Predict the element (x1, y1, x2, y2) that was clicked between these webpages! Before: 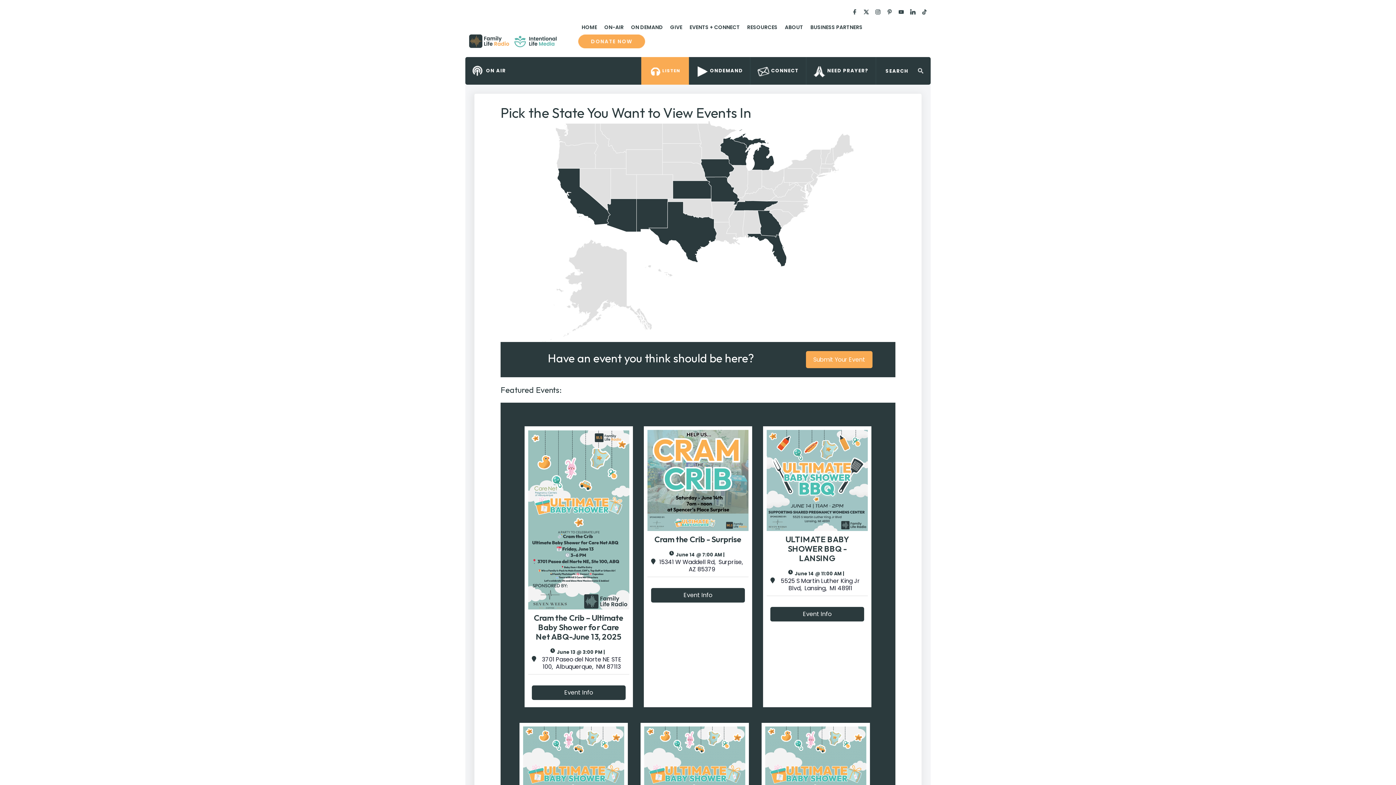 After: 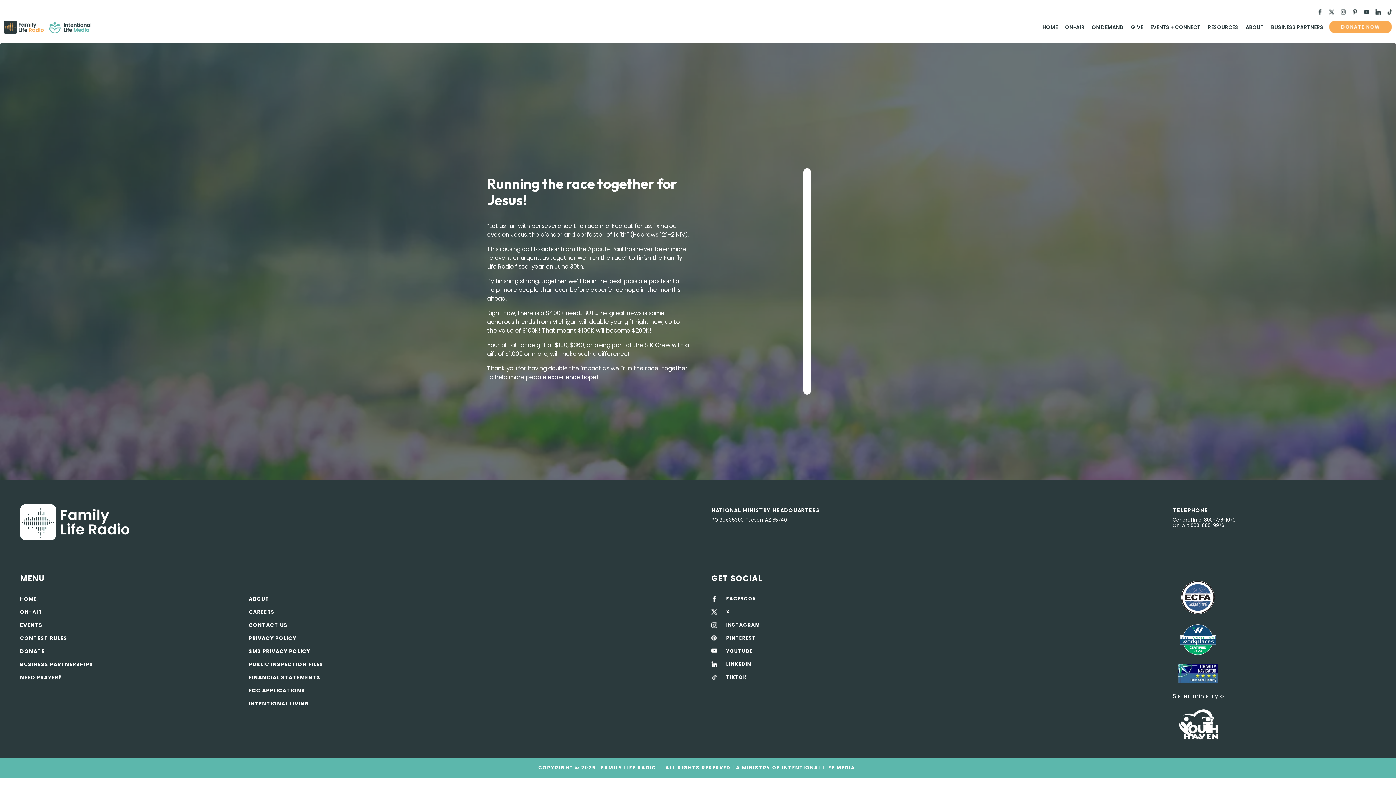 Action: bbox: (666, 20, 686, 34) label: GIVE